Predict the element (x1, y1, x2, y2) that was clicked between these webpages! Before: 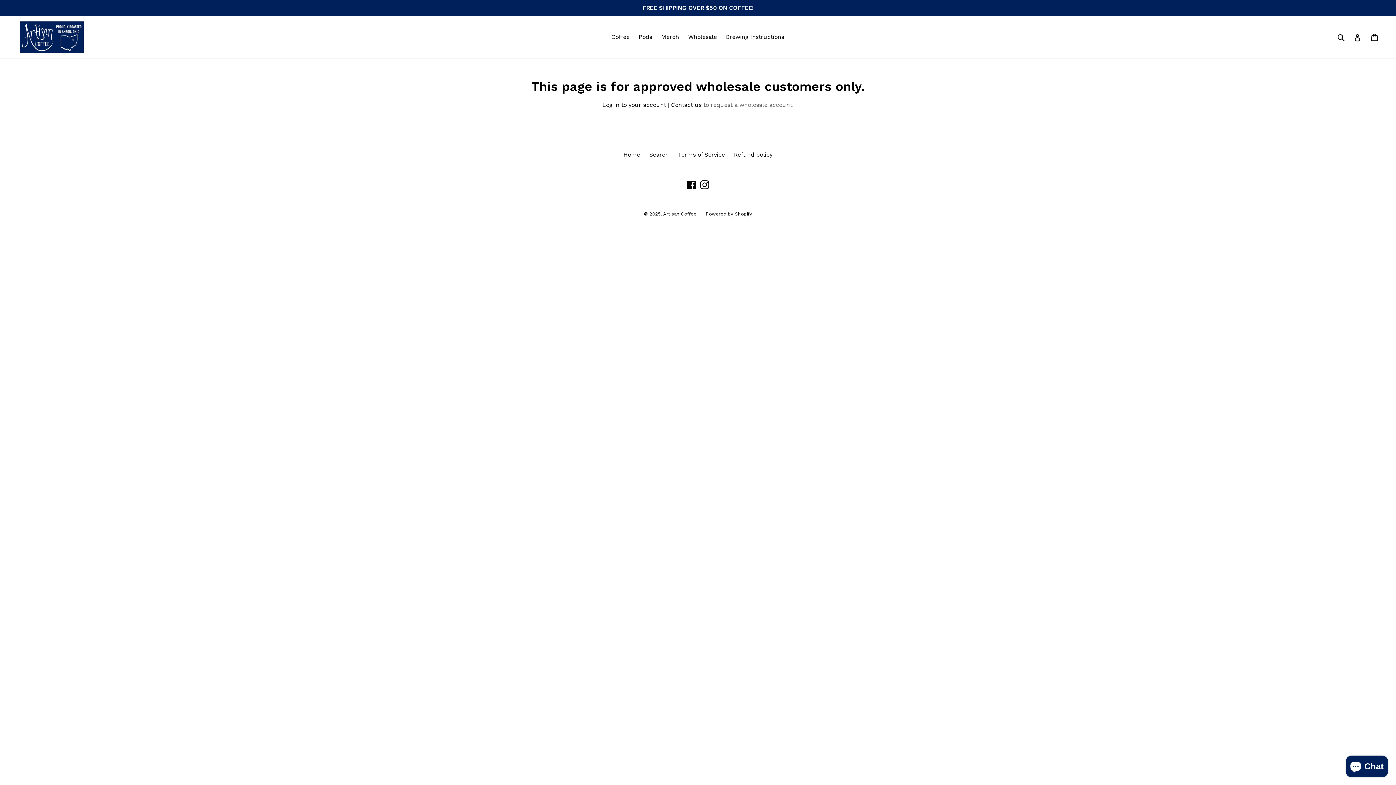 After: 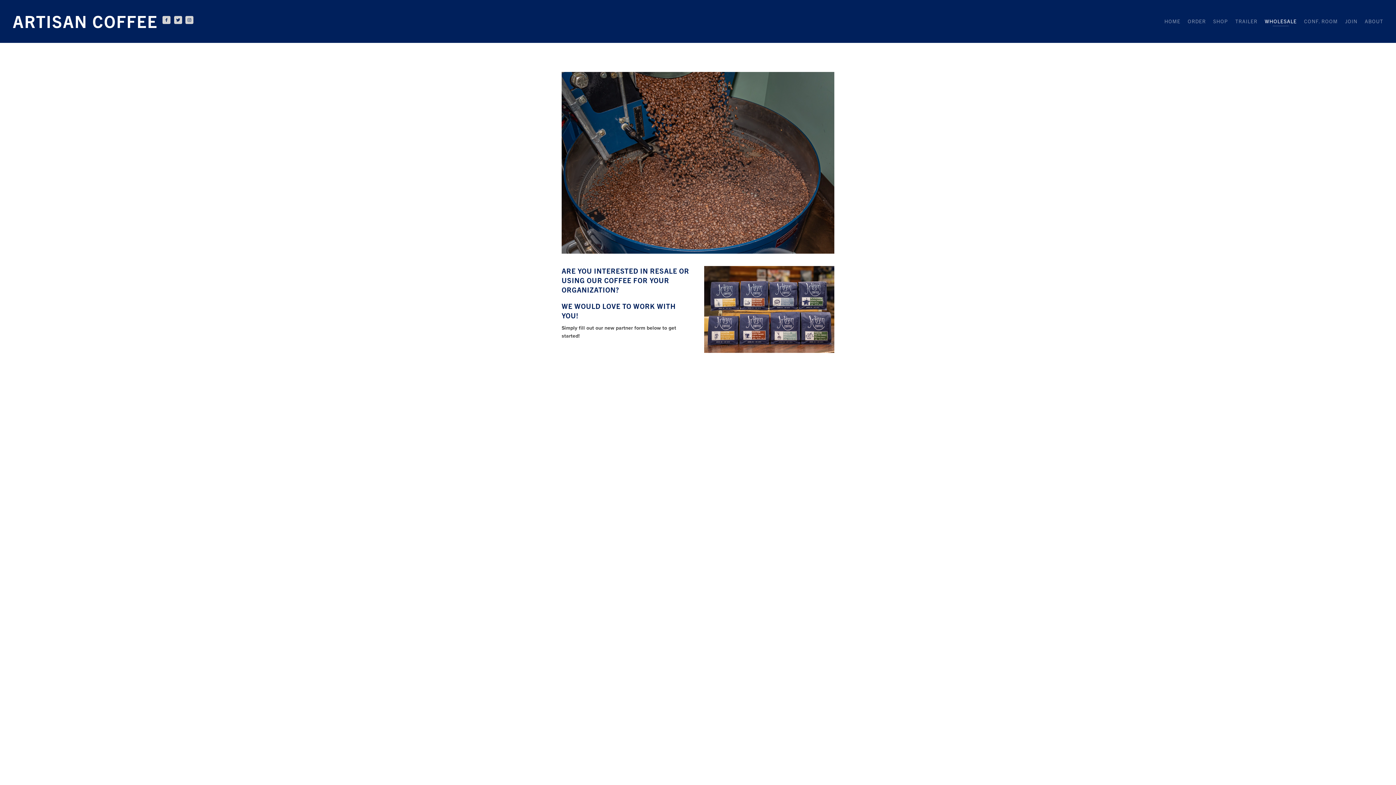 Action: label: Contact us bbox: (671, 101, 701, 108)